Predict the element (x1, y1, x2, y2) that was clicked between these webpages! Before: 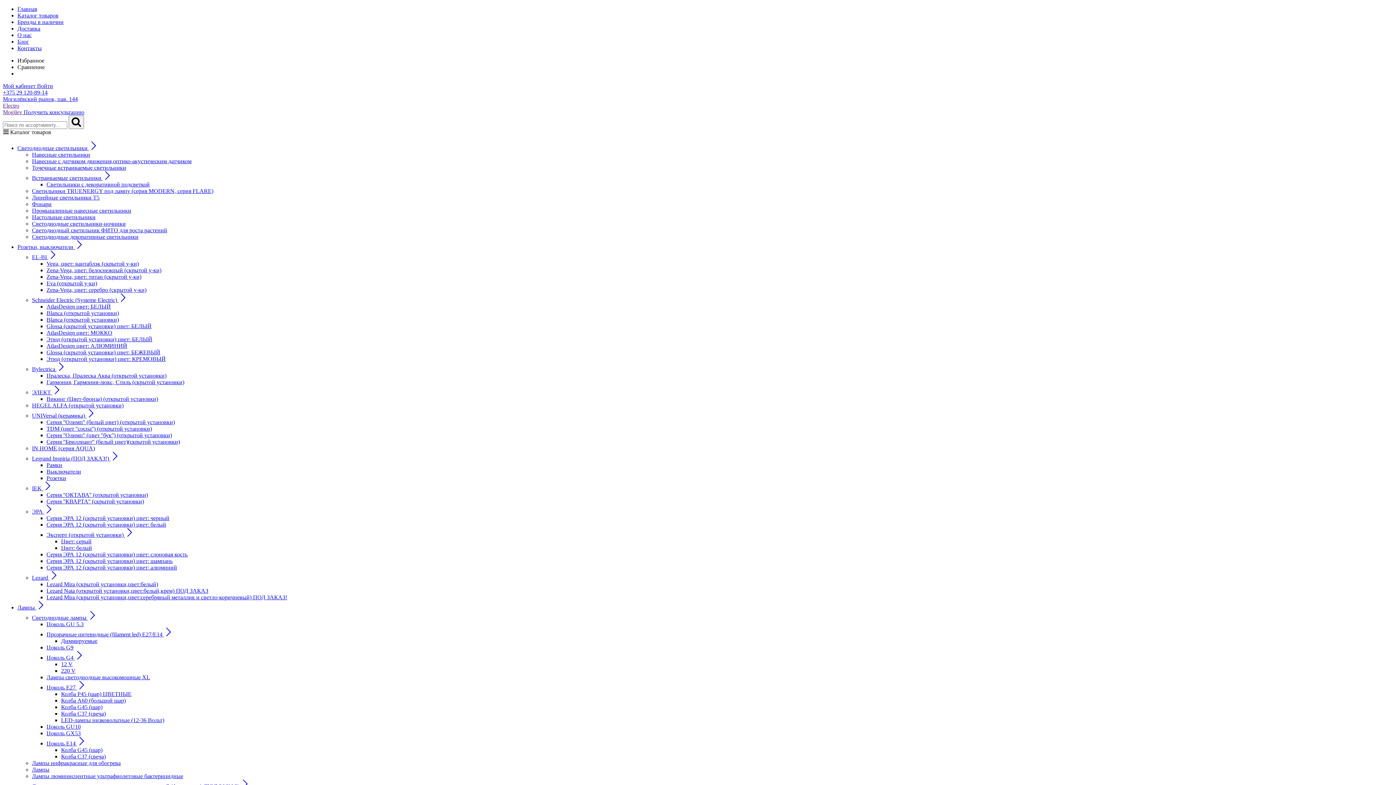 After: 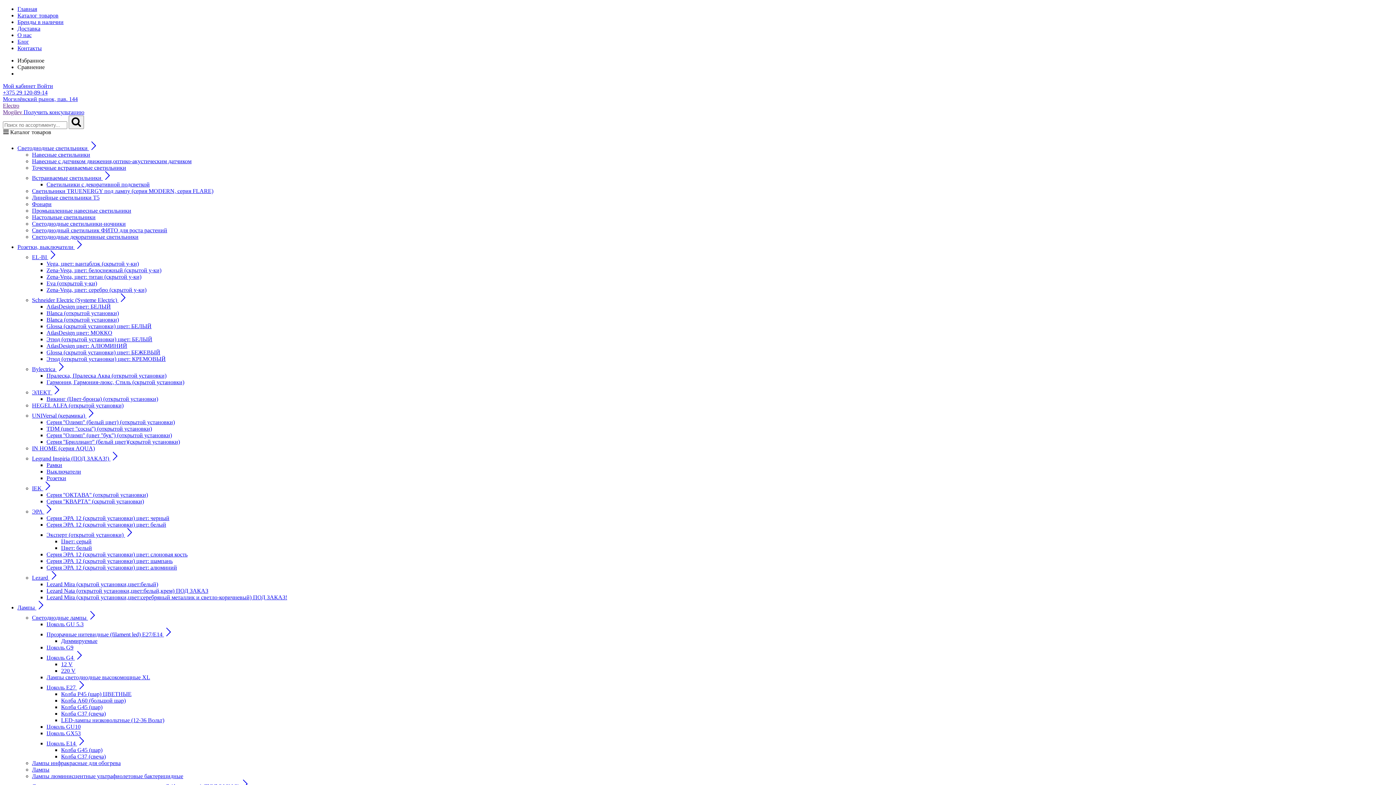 Action: label: Цоколь G4  bbox: (46, 654, 83, 661)